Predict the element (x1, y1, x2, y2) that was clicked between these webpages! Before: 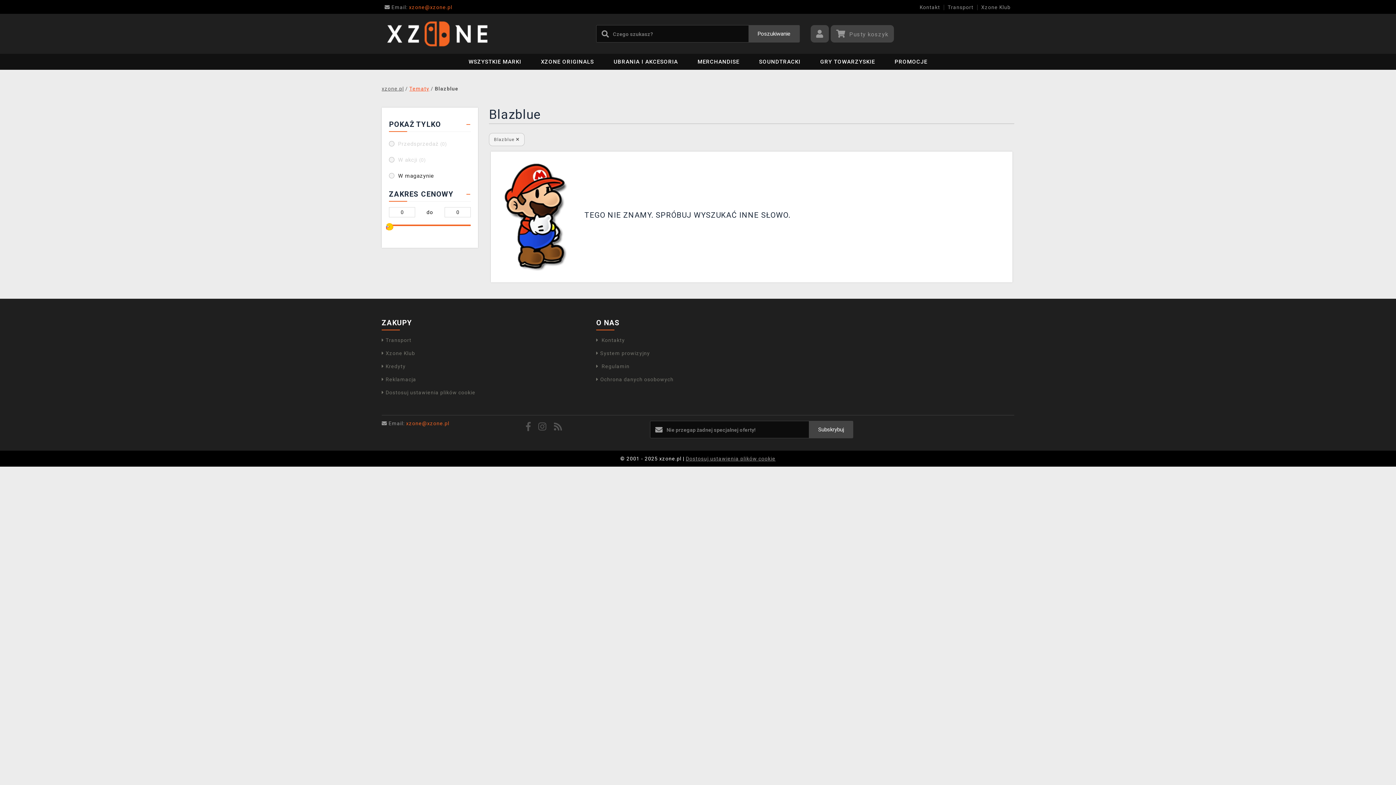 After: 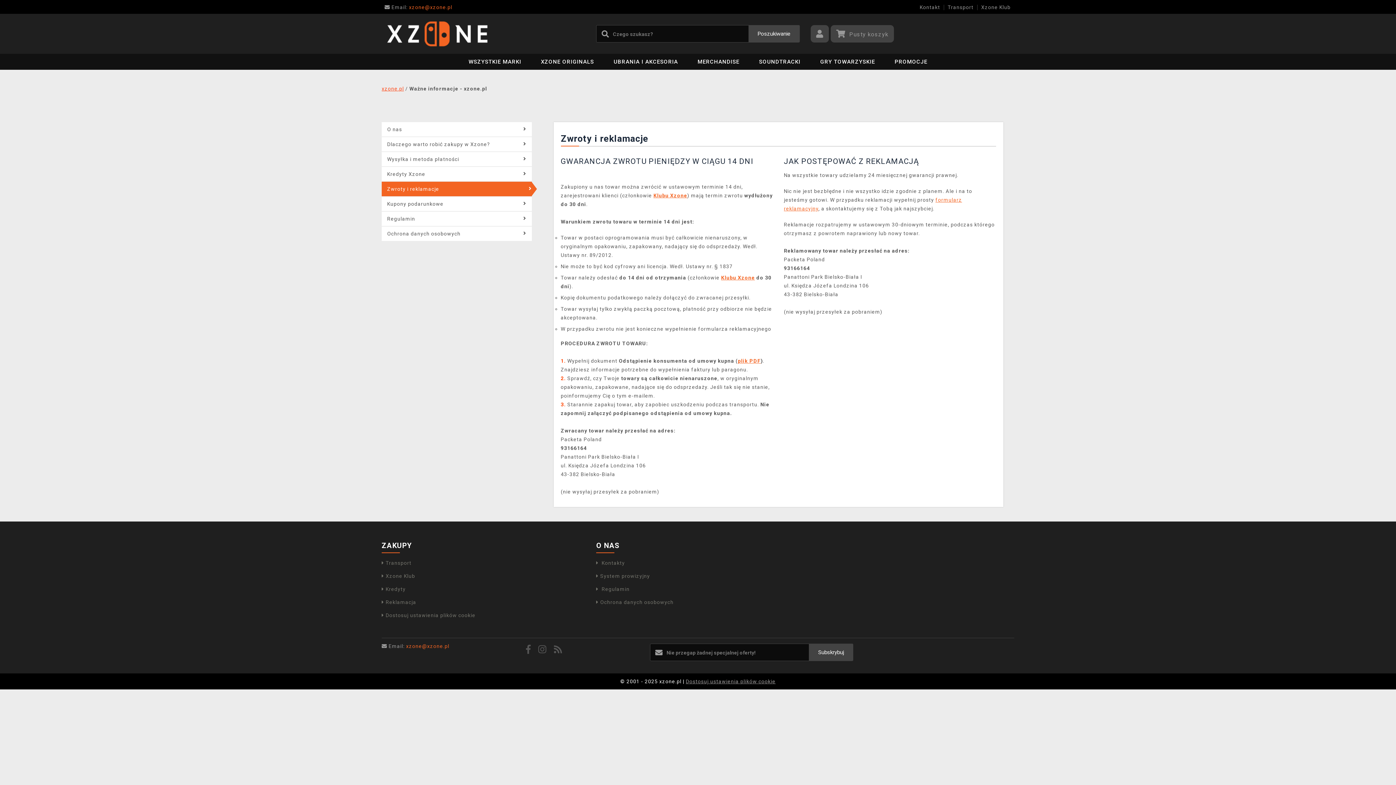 Action: bbox: (381, 376, 416, 382) label: Reklamacja